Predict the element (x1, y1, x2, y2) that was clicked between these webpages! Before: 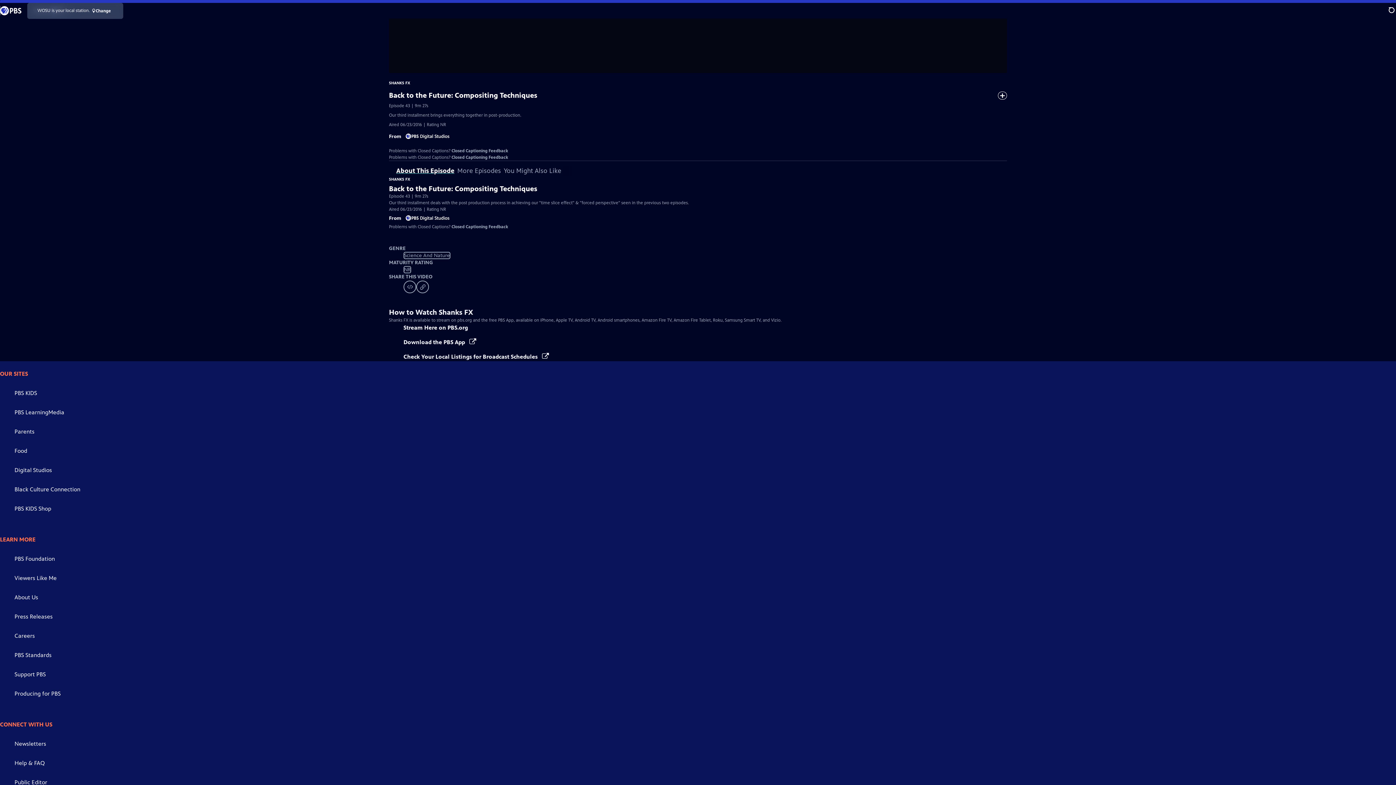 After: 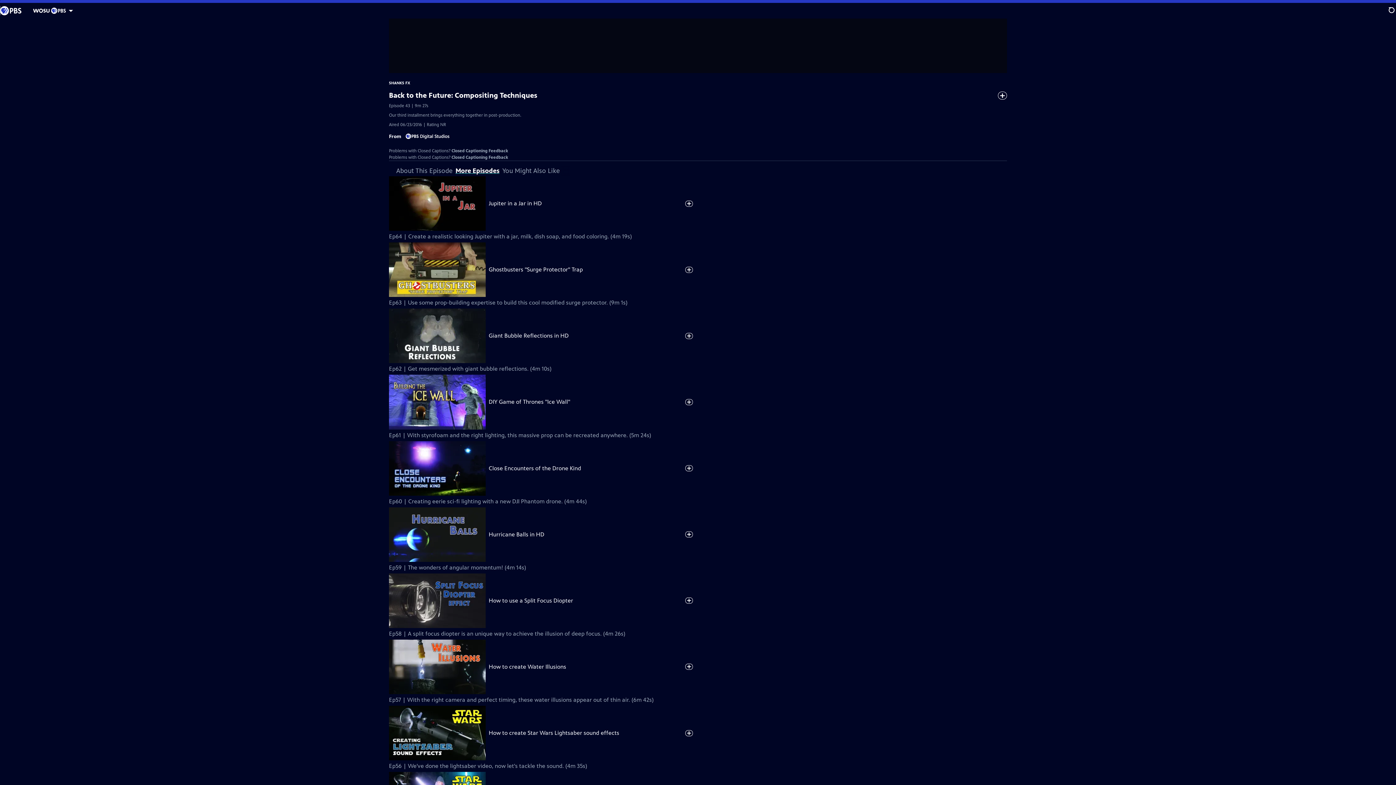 Action: bbox: (457, 166, 501, 174) label: More Episodes